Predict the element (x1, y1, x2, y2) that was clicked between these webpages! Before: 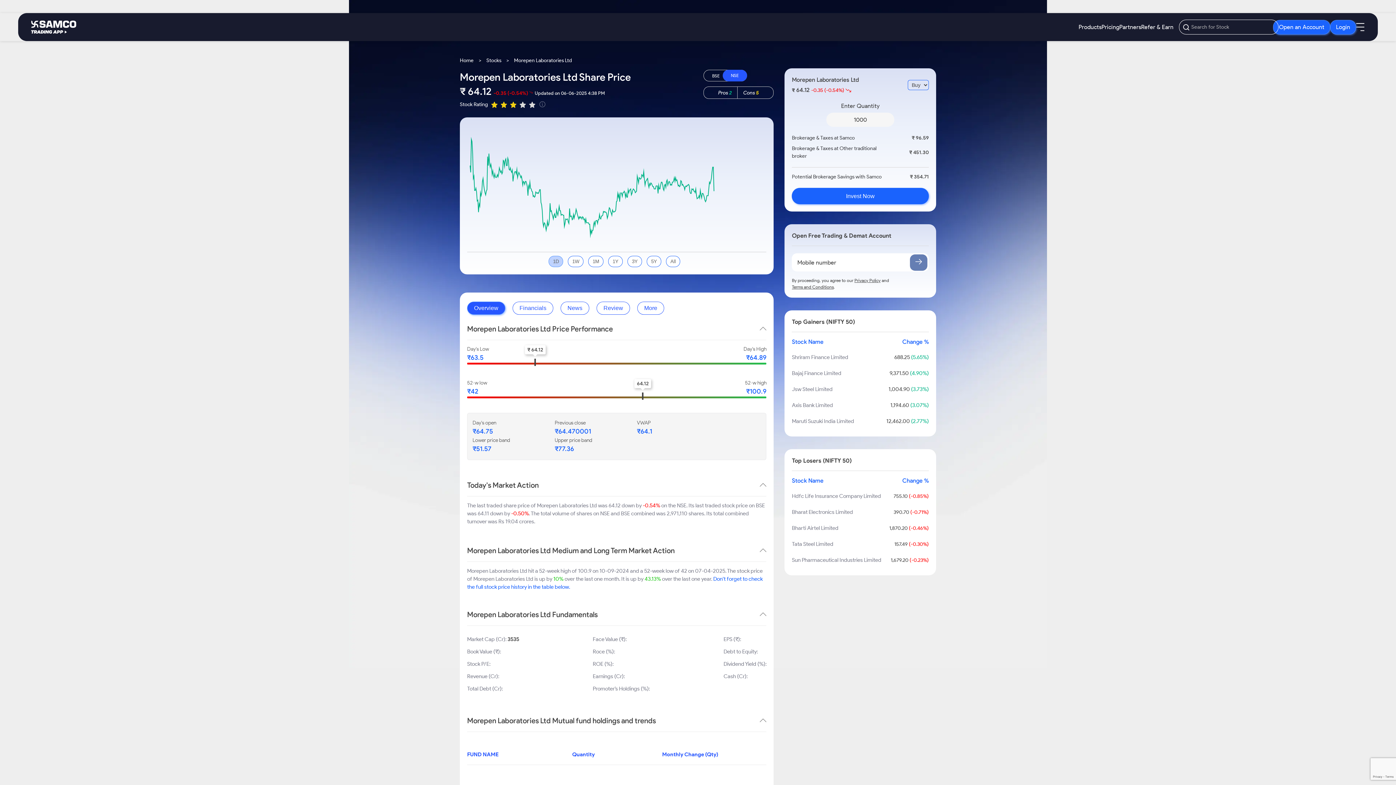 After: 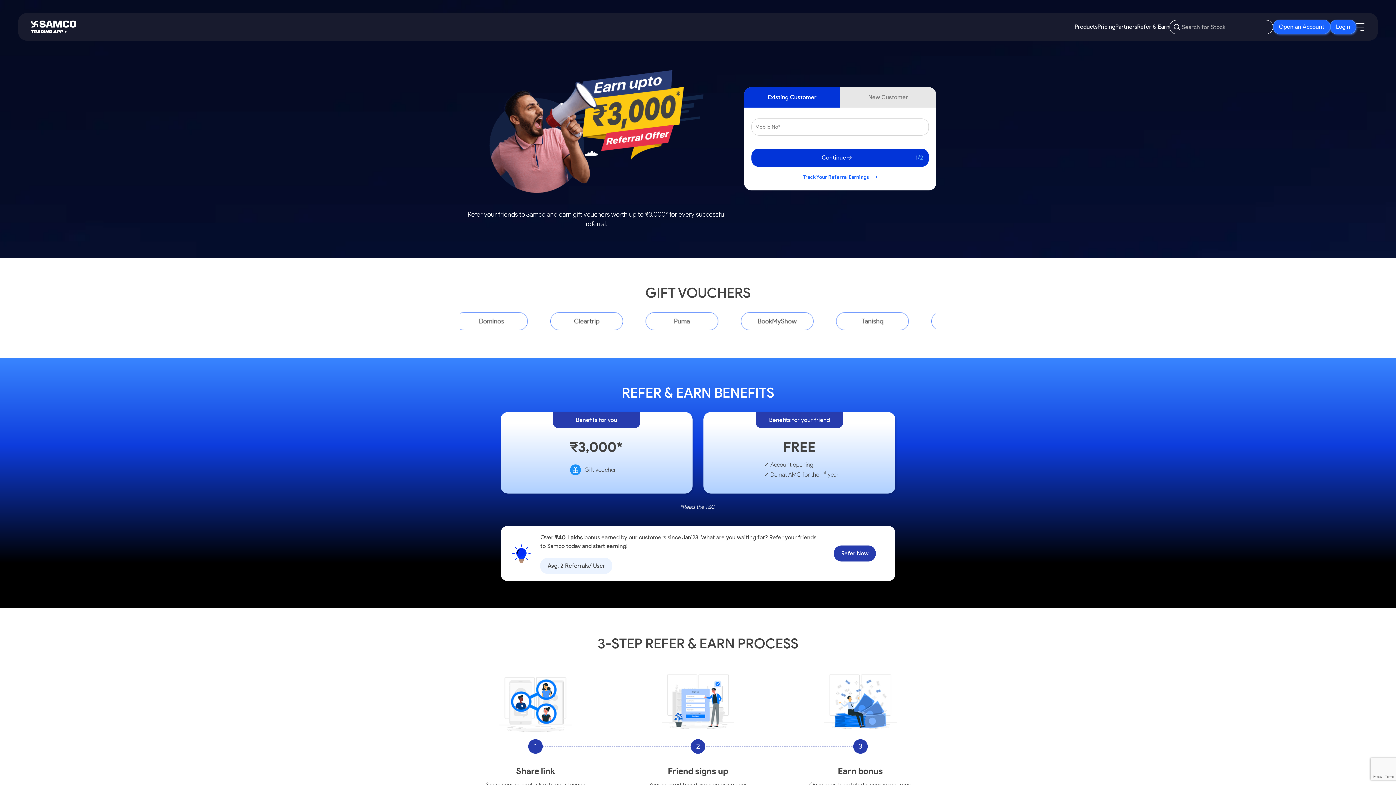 Action: label: Refer & Earn bbox: (1141, 23, 1173, 31)